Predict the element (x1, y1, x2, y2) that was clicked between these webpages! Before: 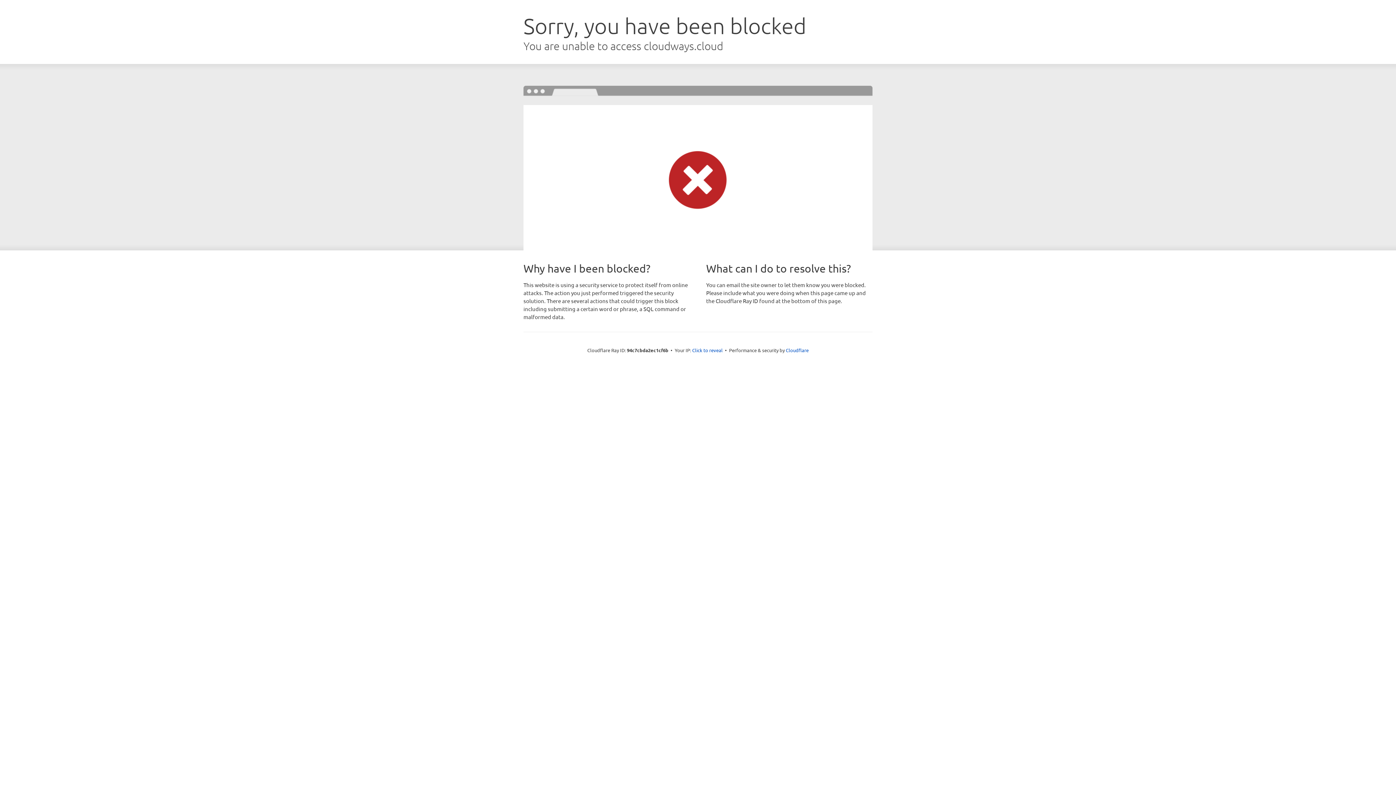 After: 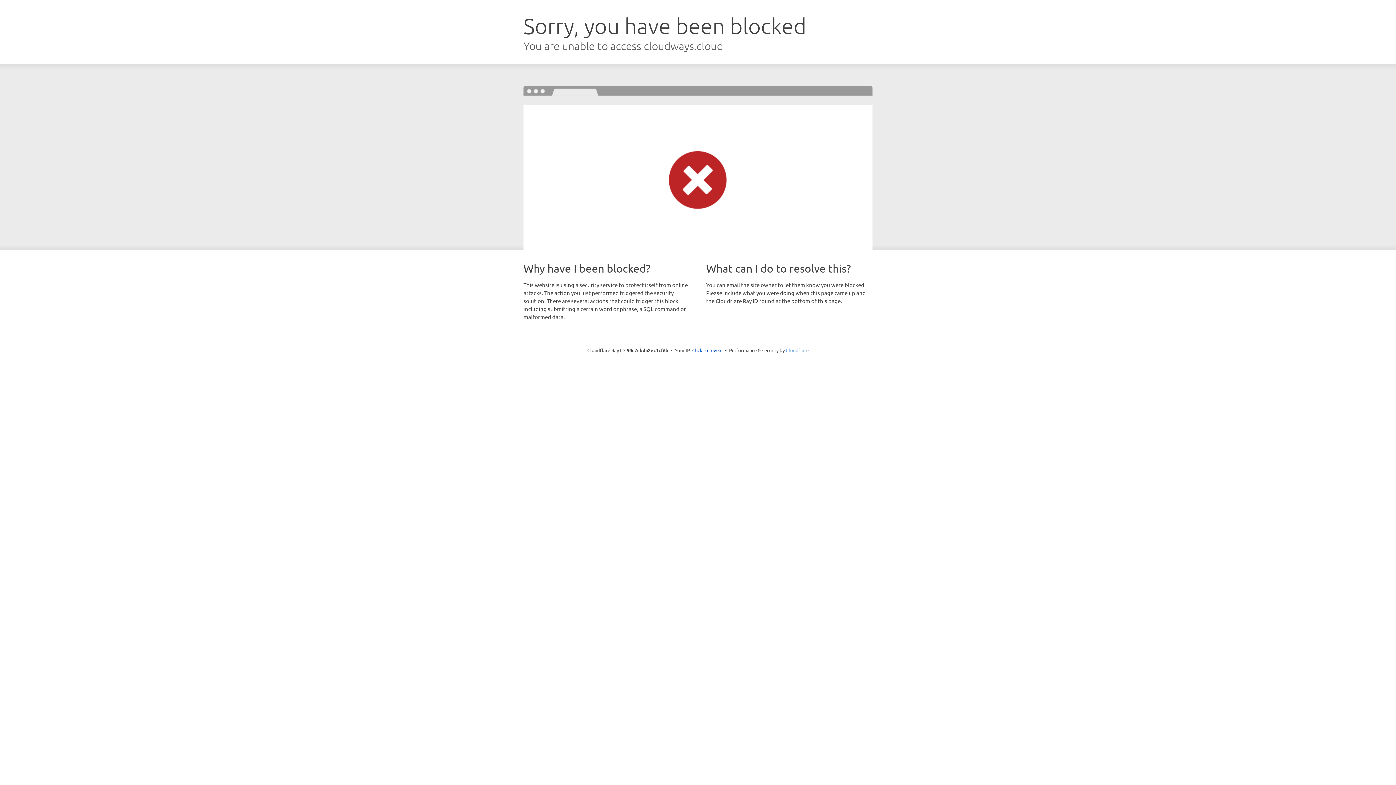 Action: bbox: (786, 347, 808, 353) label: Cloudflare